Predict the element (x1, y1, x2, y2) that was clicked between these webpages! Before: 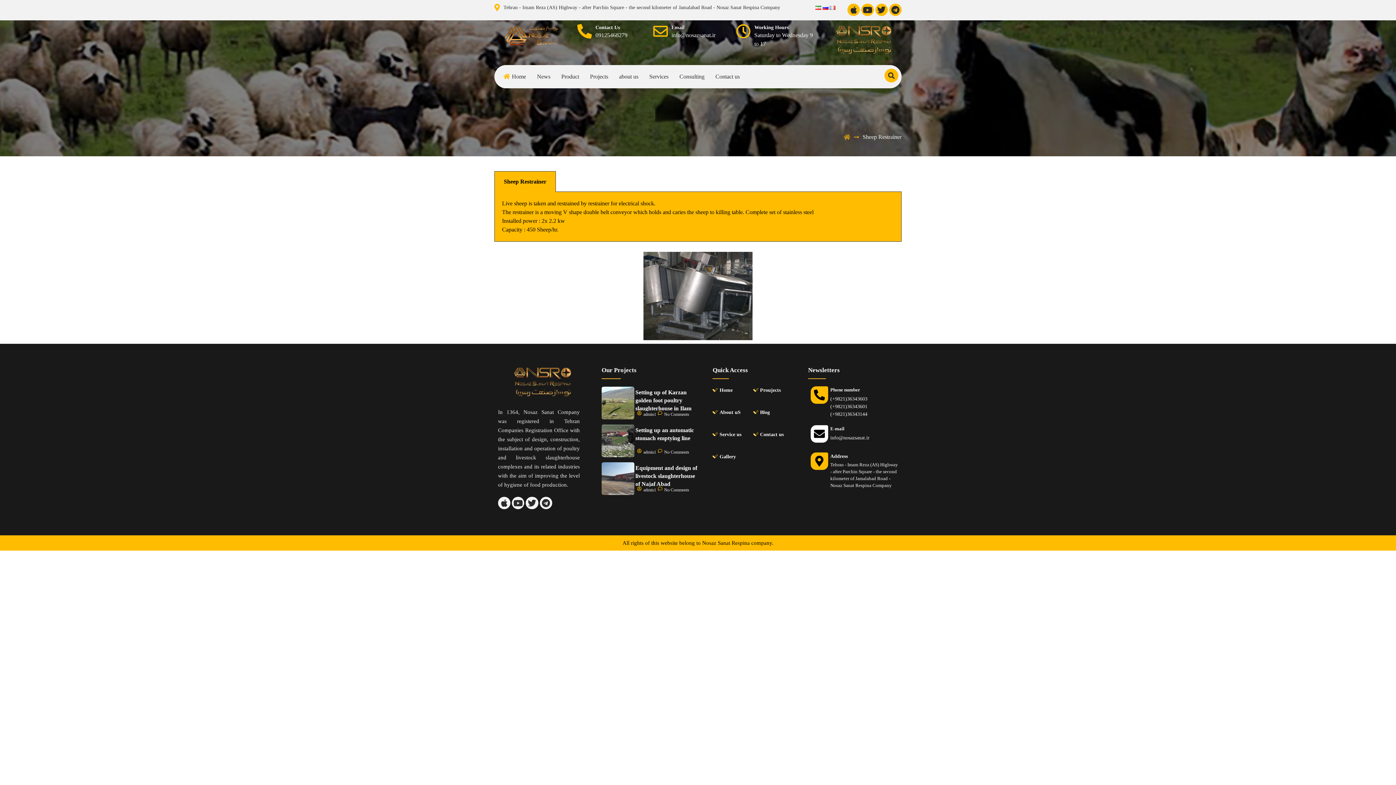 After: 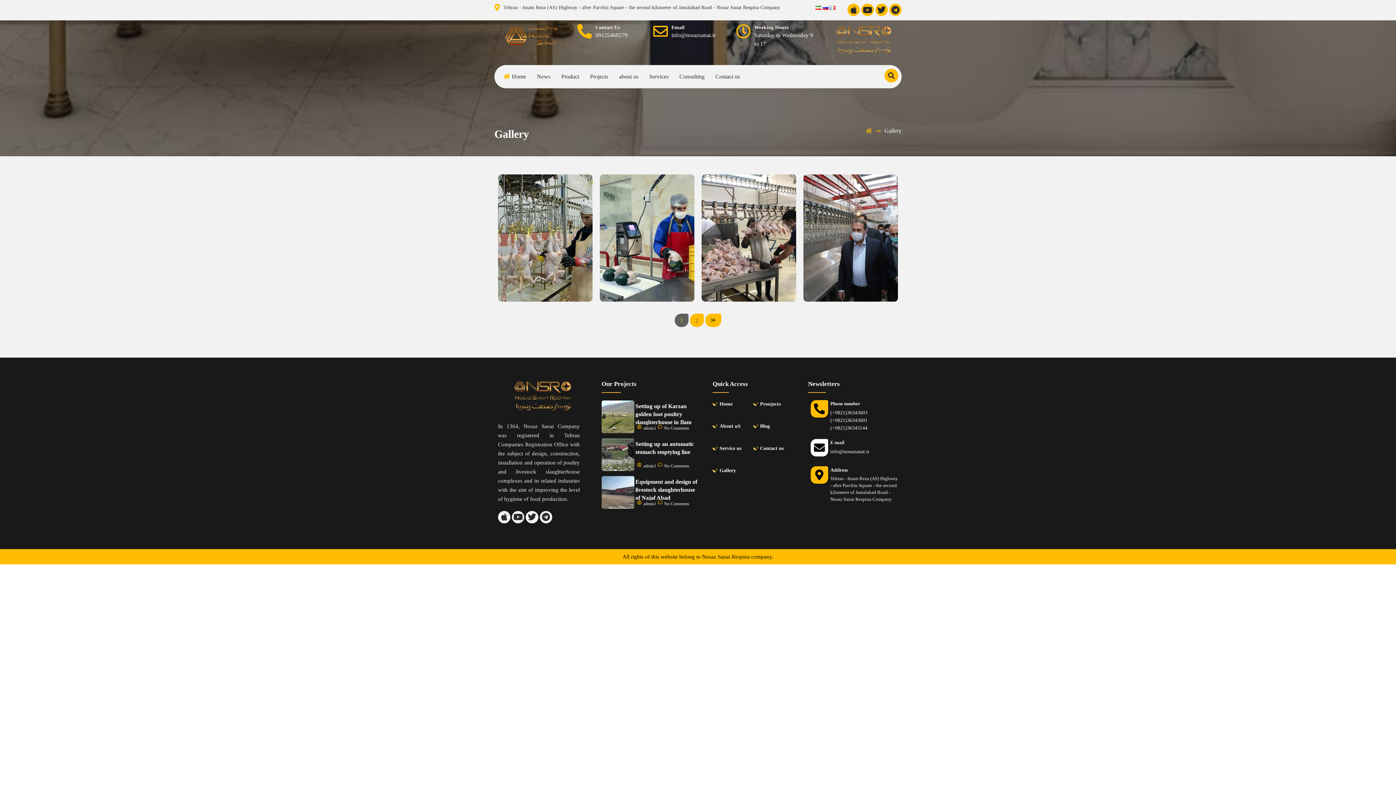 Action: label: Gallery bbox: (712, 452, 736, 460)